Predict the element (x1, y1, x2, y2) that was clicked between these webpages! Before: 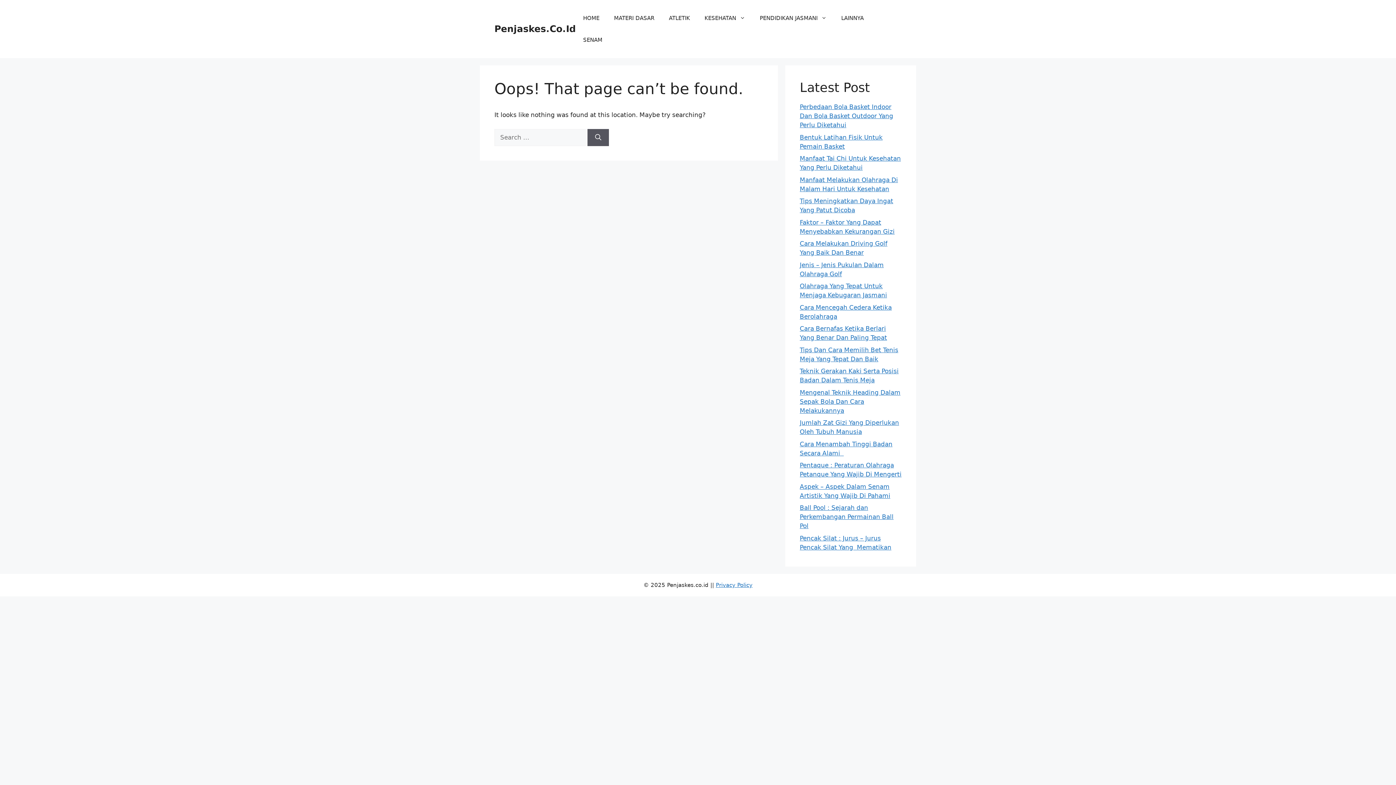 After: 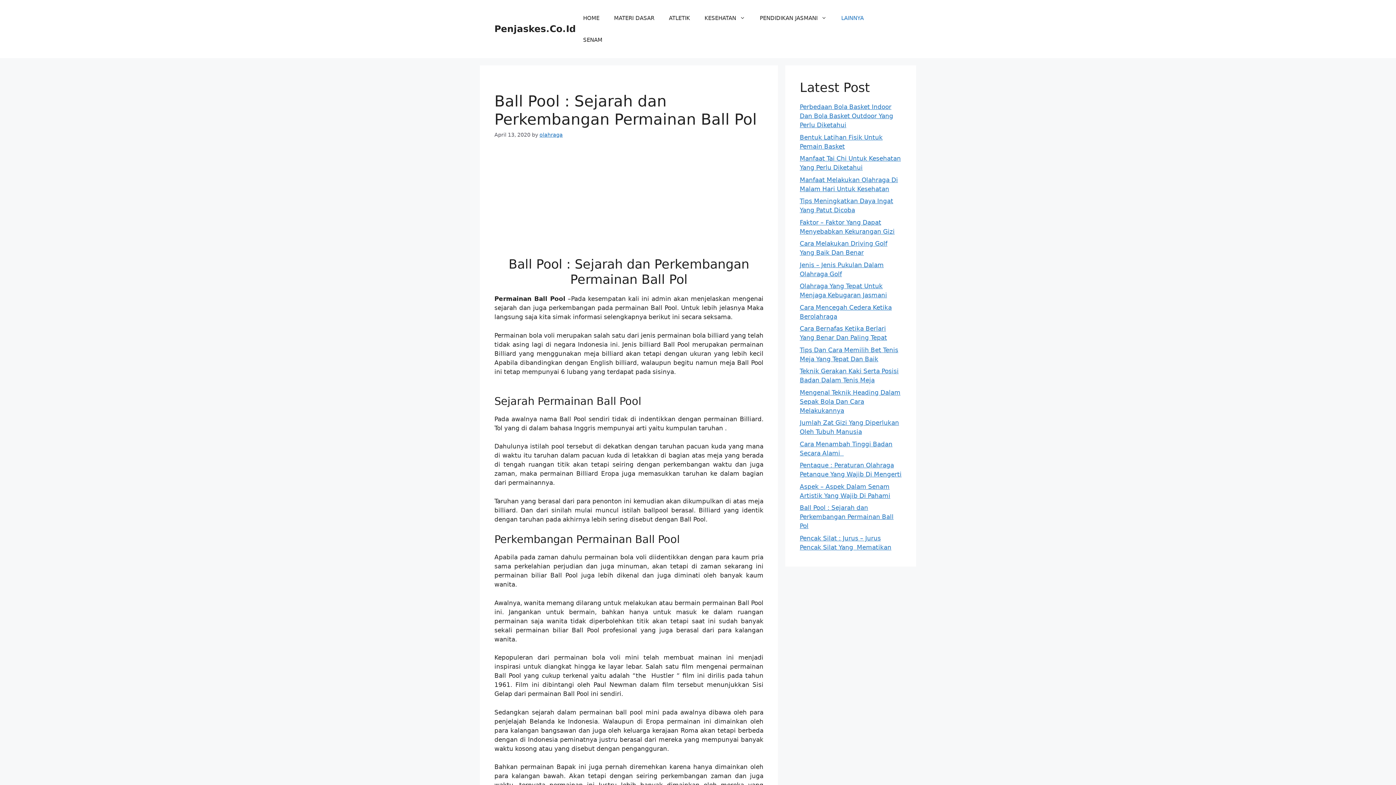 Action: bbox: (800, 504, 893, 529) label: Ball Pool : Sejarah dan Perkembangan Permainan Ball Pol